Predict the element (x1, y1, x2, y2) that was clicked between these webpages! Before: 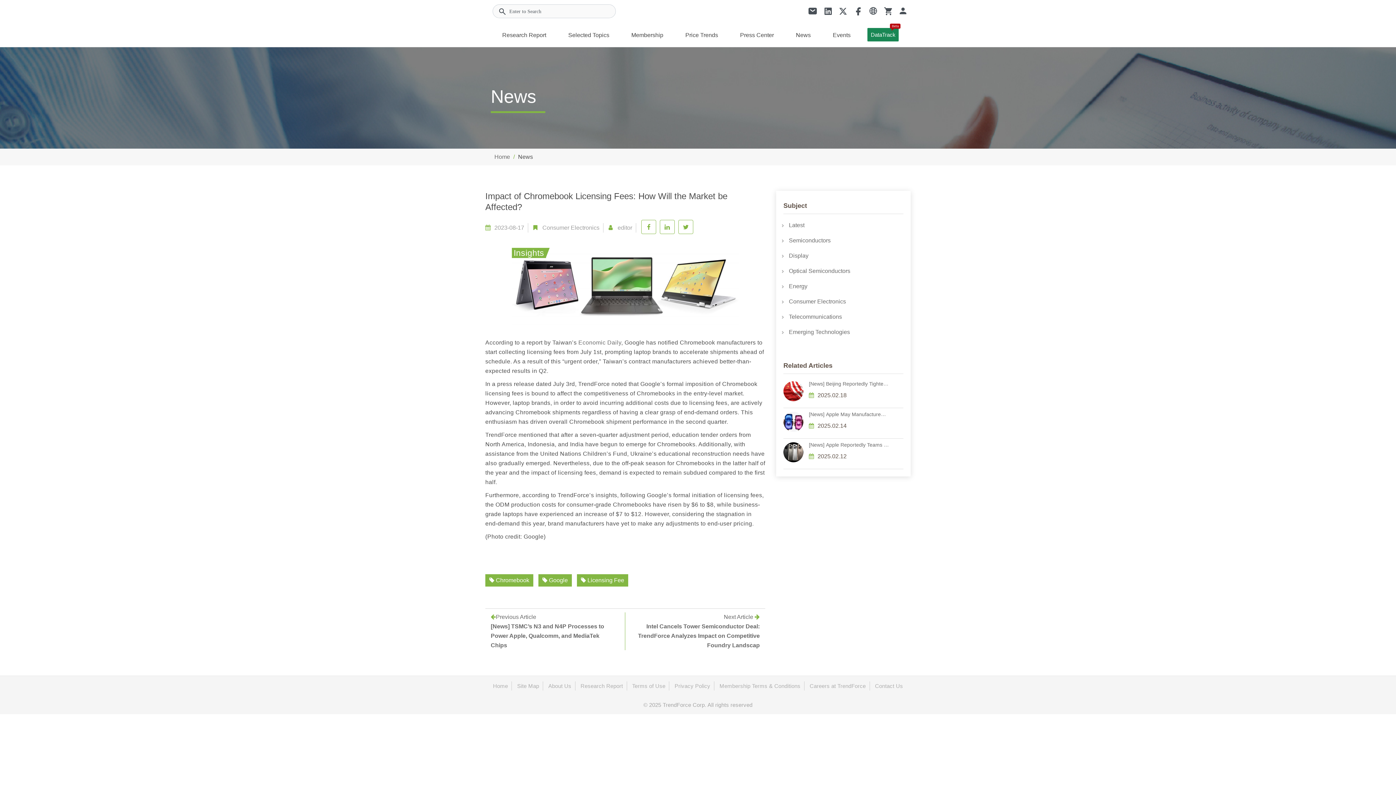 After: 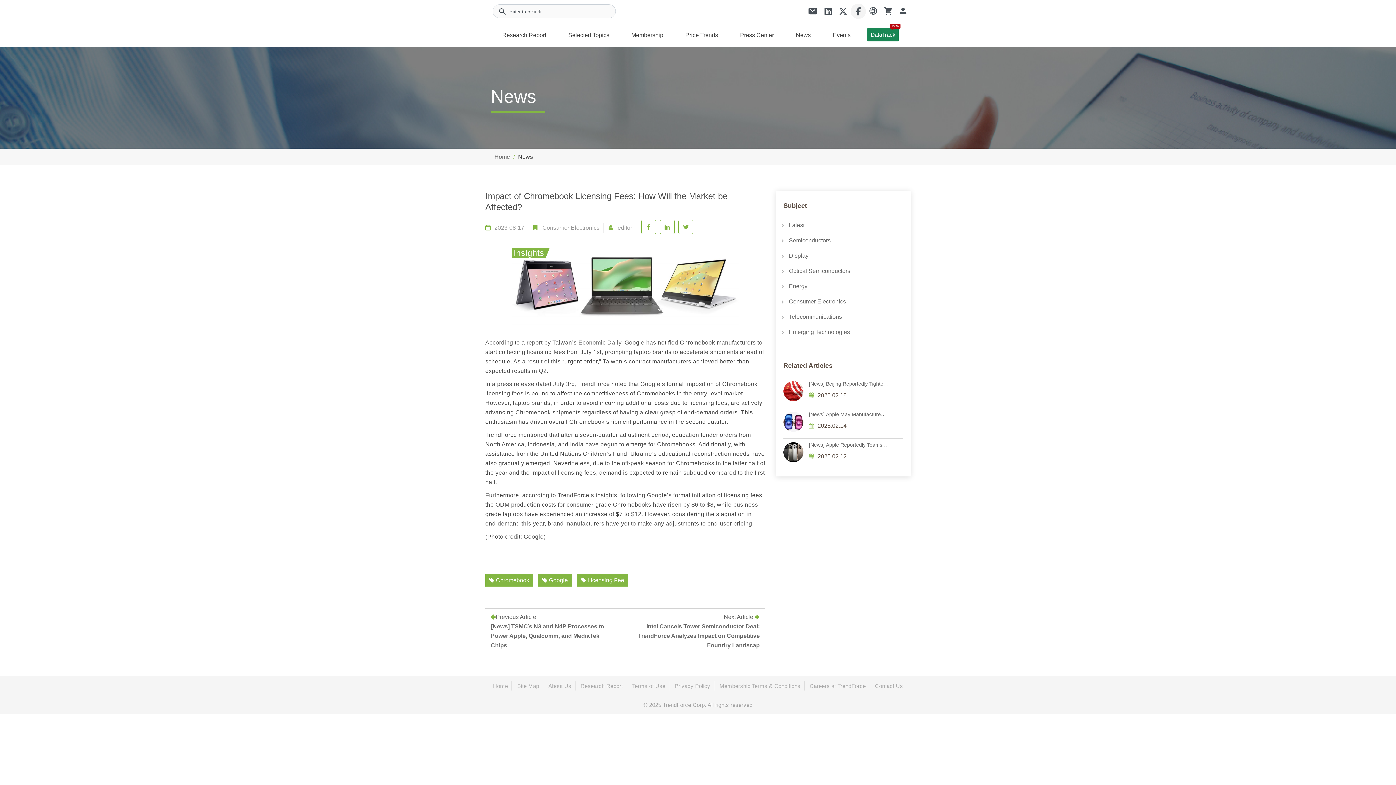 Action: bbox: (850, 3, 866, 18)